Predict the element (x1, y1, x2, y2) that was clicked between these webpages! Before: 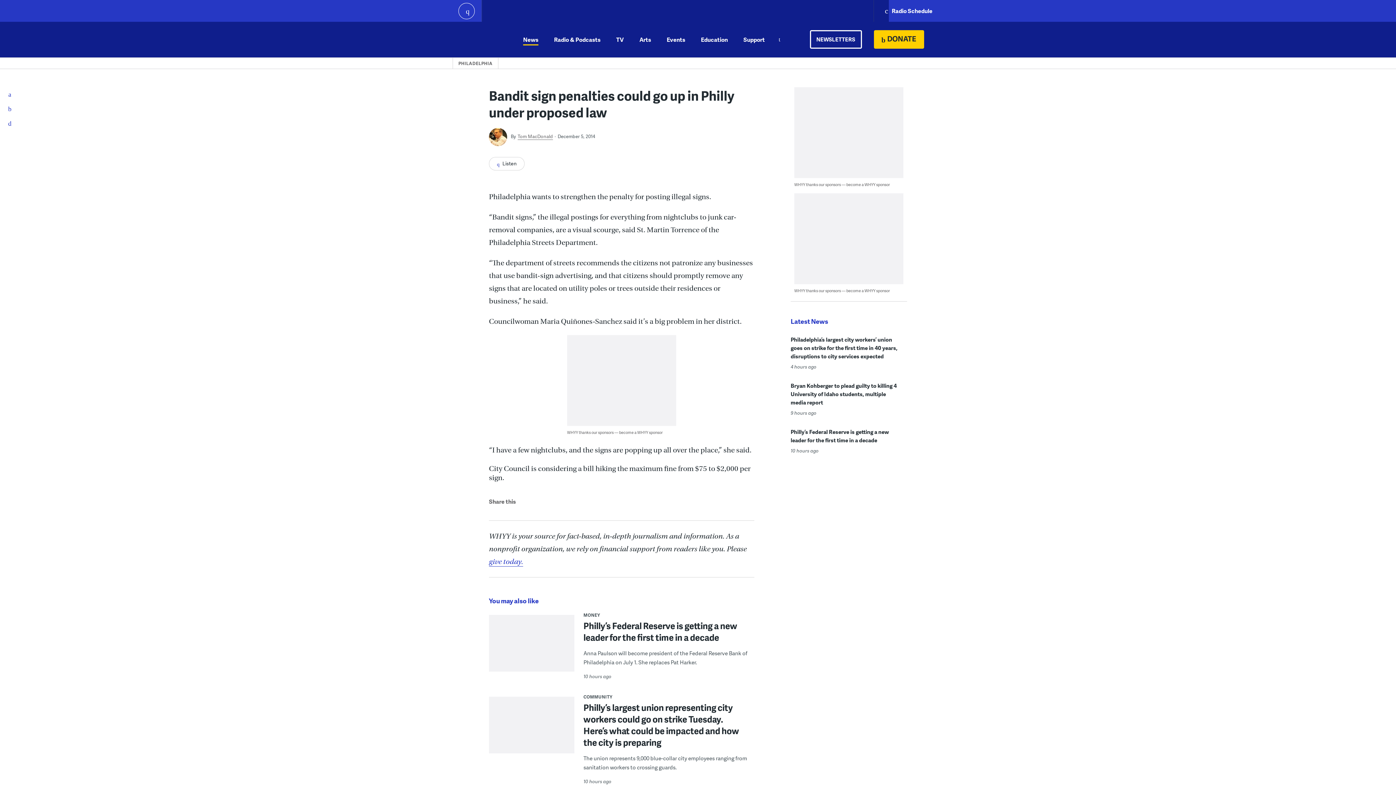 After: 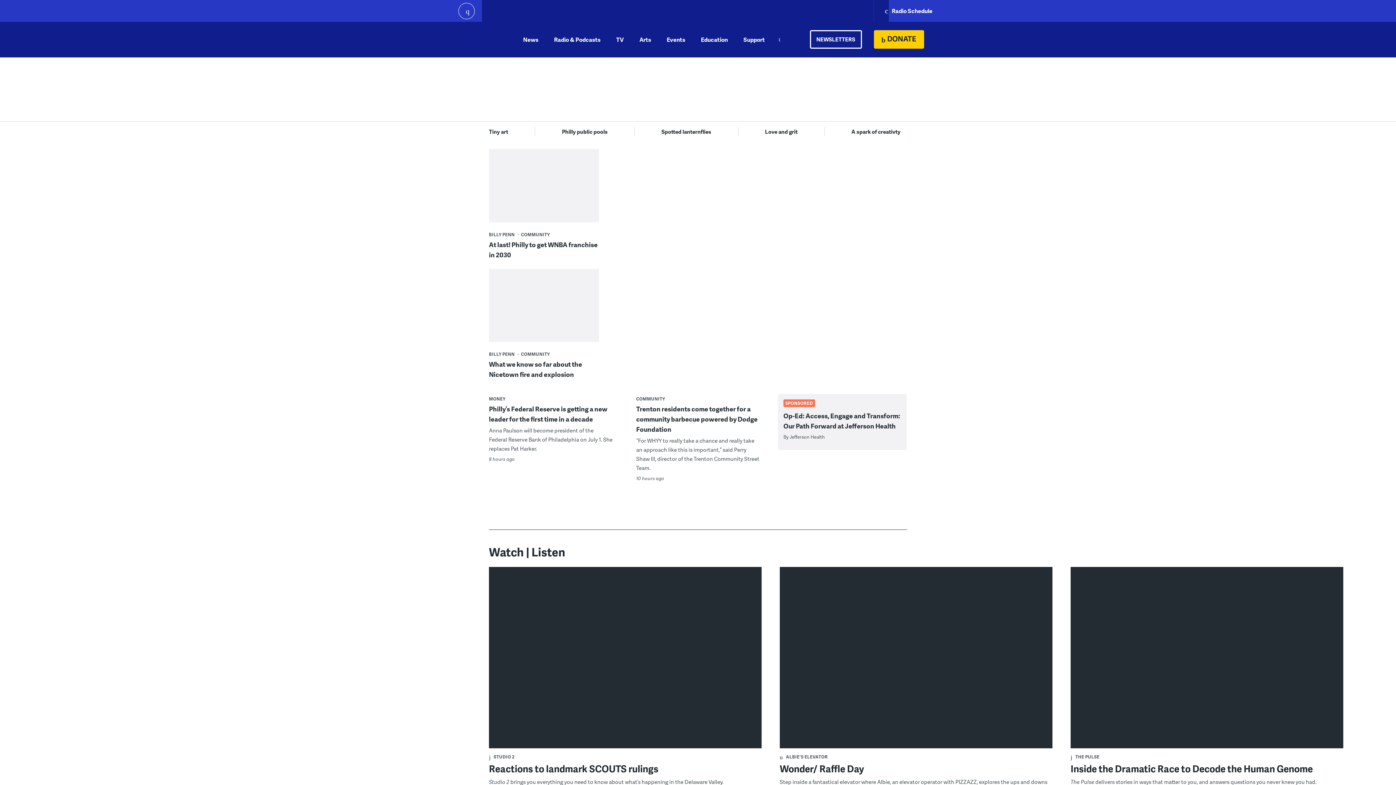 Action: label: WHYY bbox: (452, 23, 505, 55)